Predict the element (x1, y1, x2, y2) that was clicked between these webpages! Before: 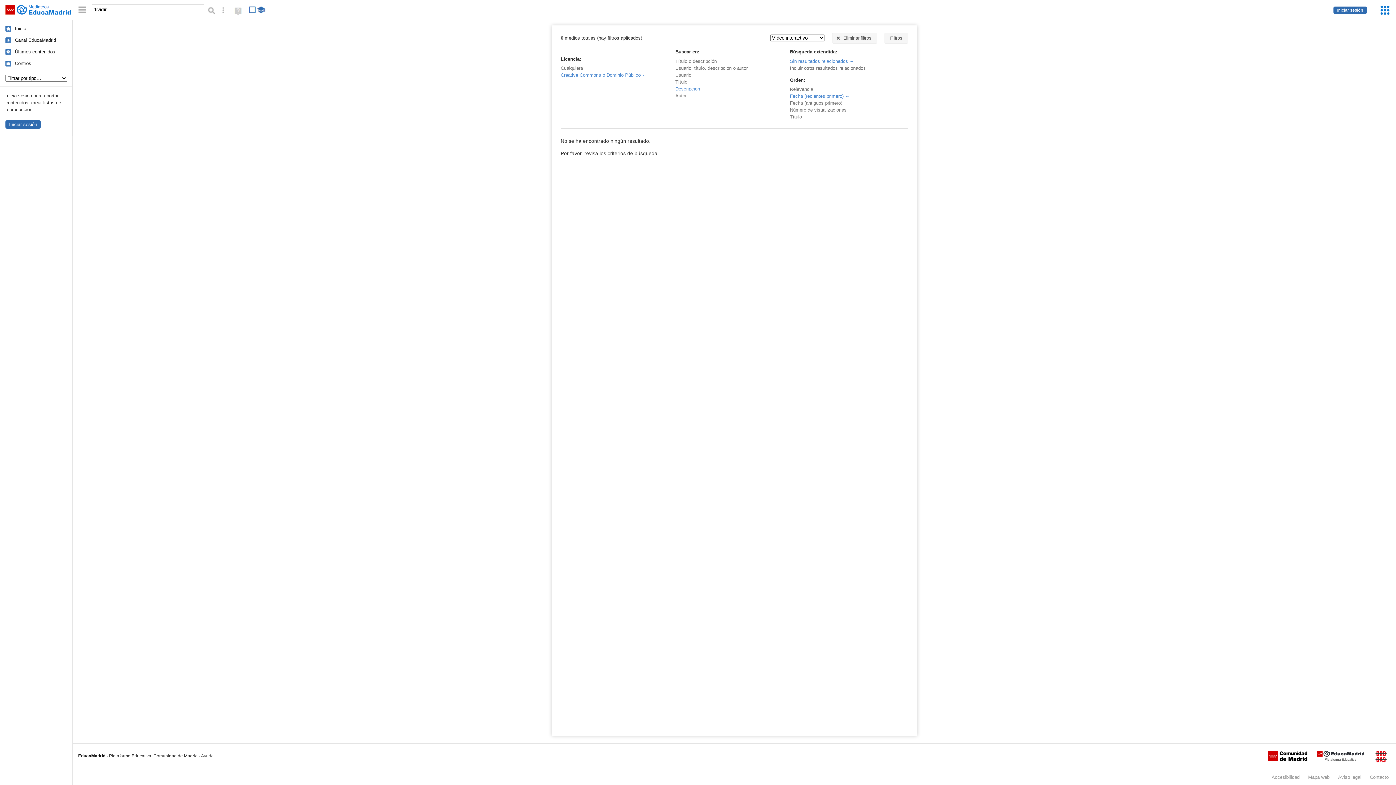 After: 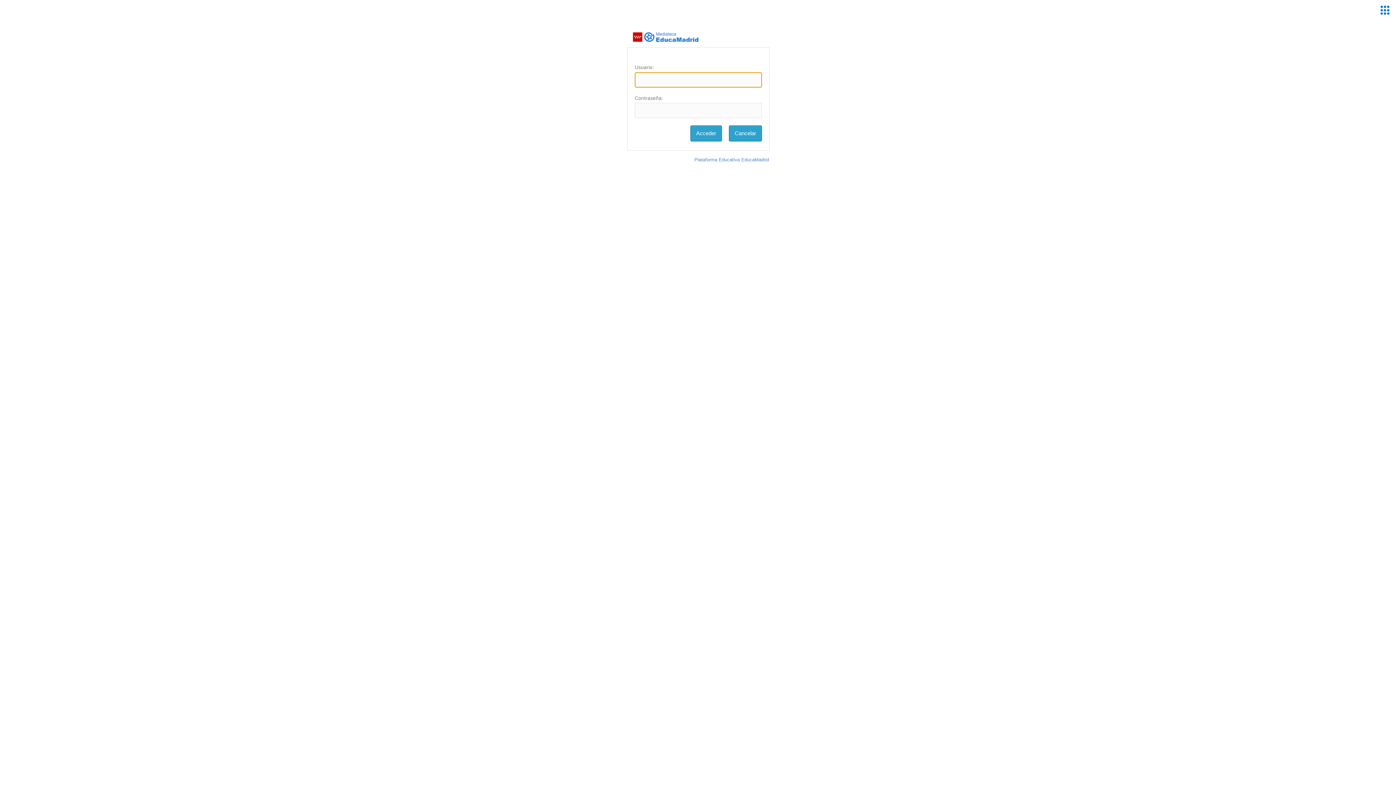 Action: label: Iniciar sesión bbox: (5, 120, 40, 128)